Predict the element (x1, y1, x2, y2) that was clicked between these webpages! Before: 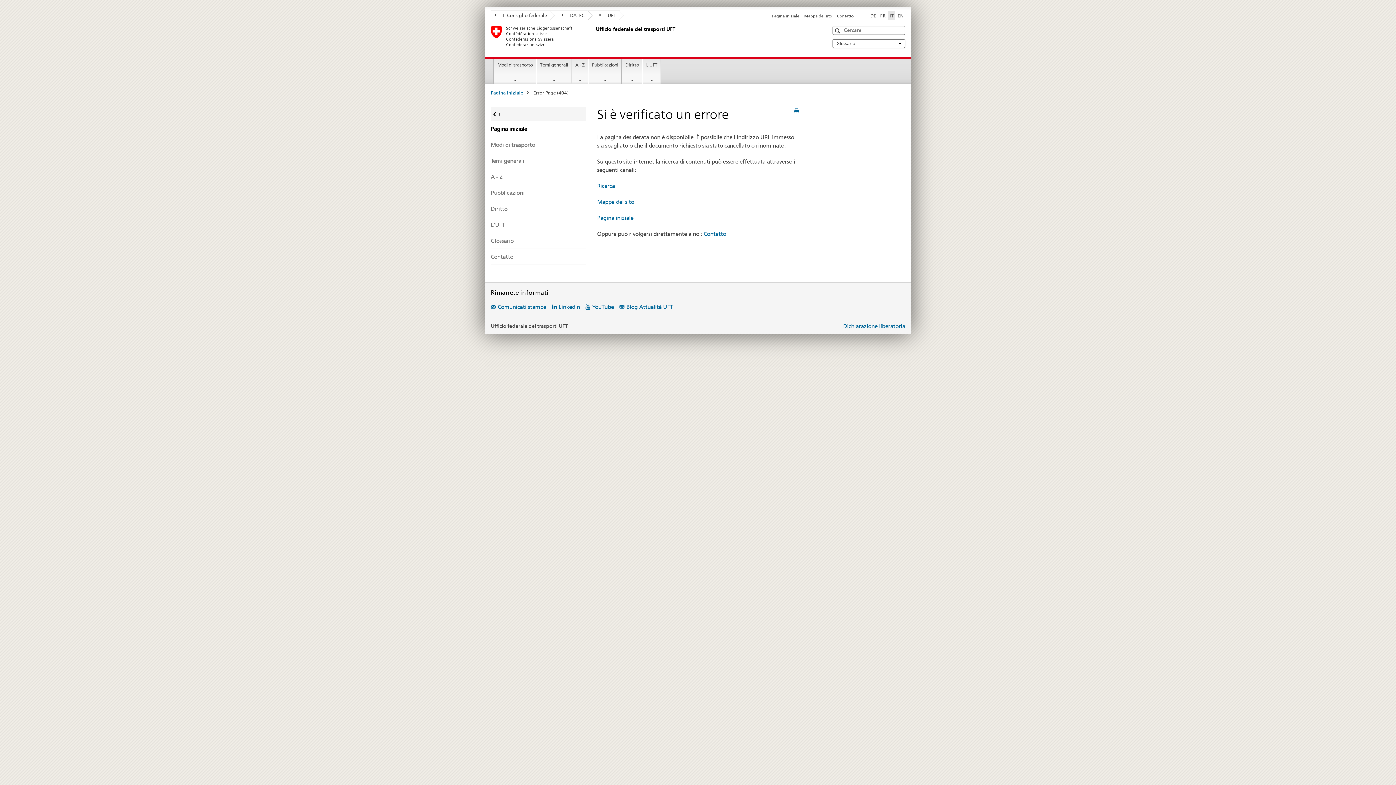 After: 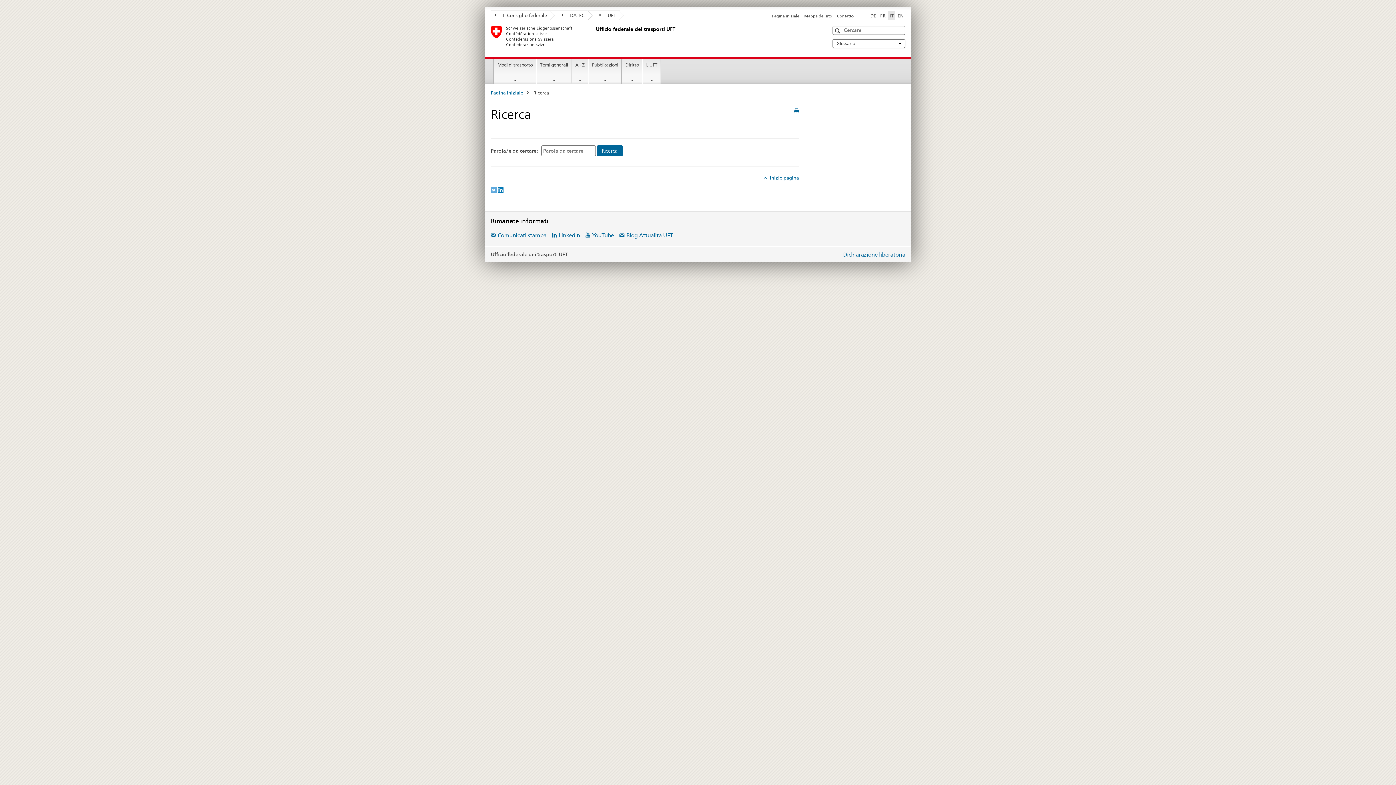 Action: label: Ricerca bbox: (833, 26, 843, 35)